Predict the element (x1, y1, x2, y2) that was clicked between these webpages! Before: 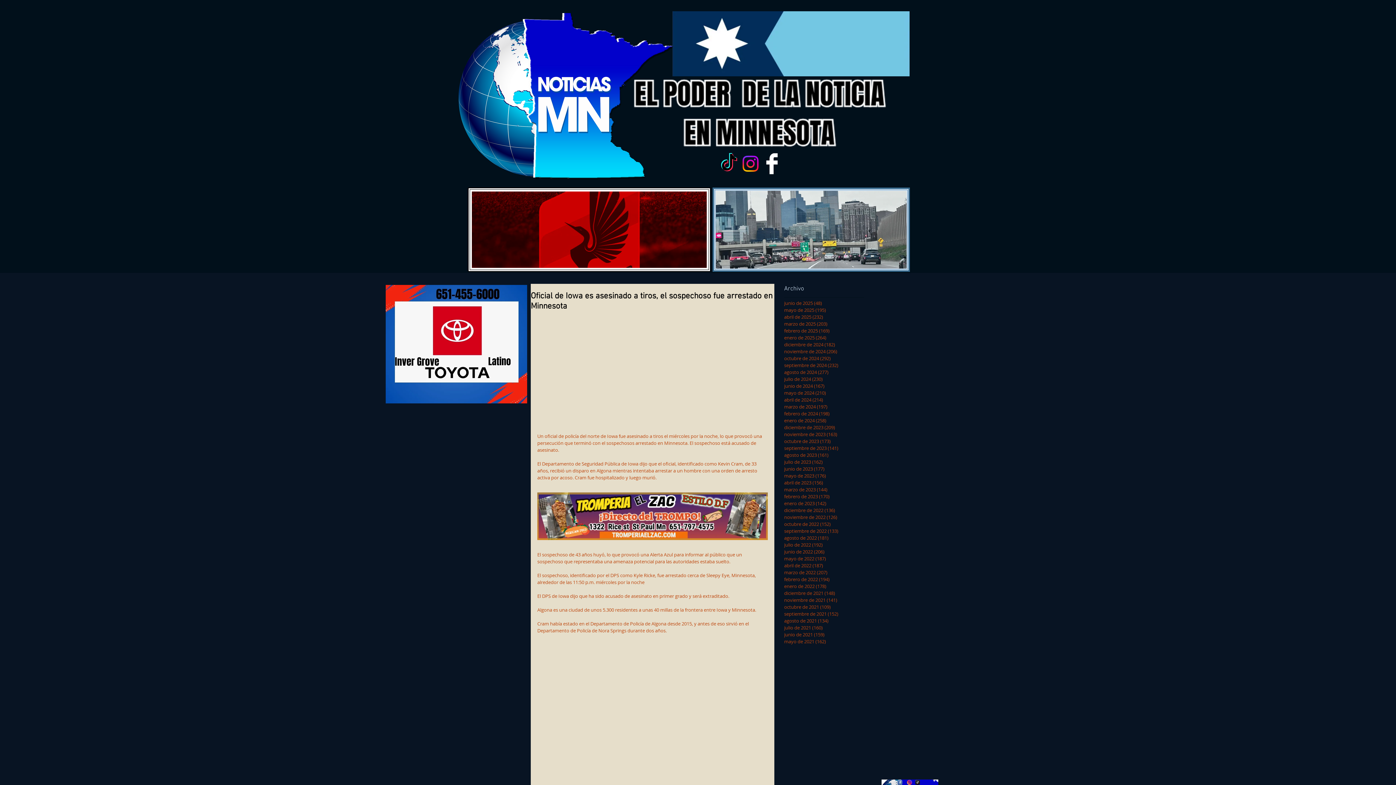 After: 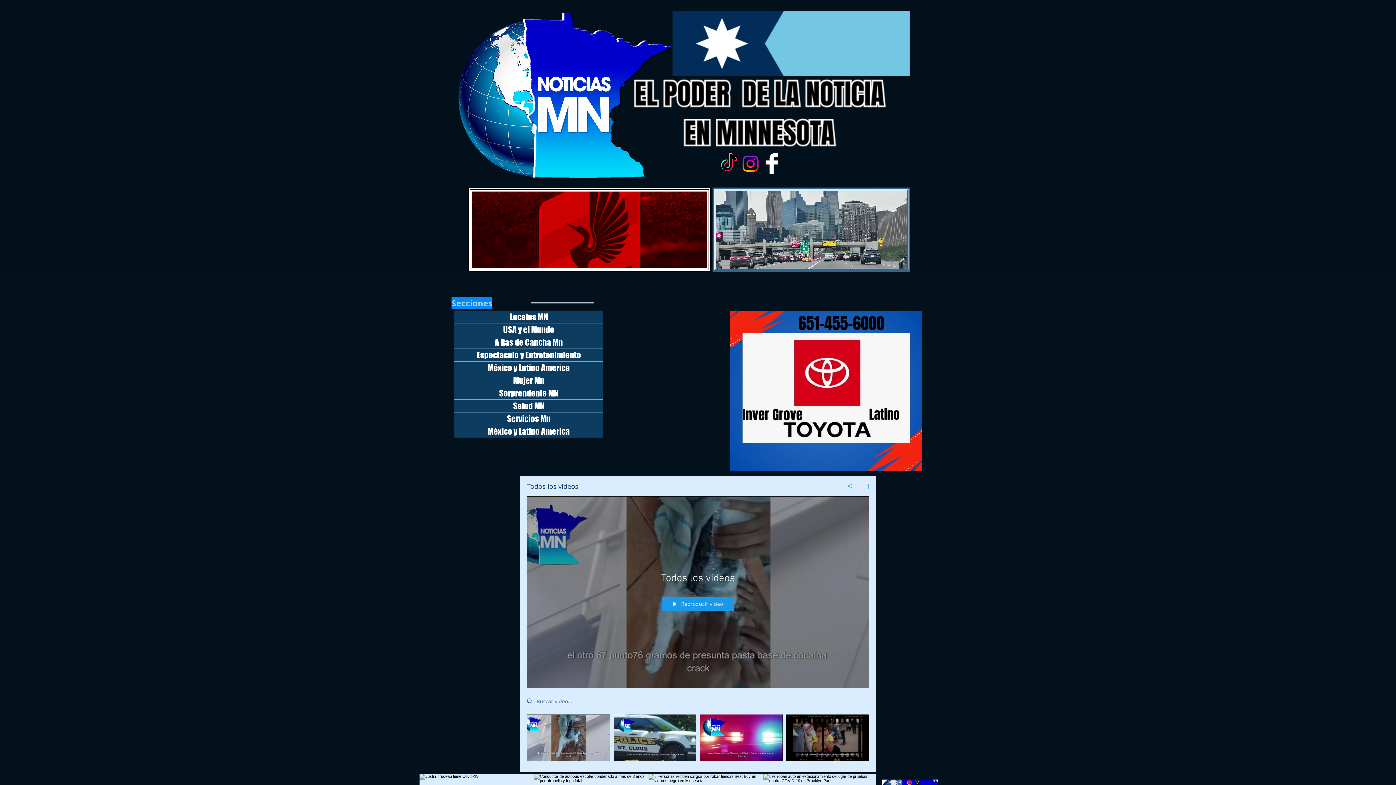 Action: label: enero de 2022 (178)
178 entradas bbox: (784, 583, 860, 590)